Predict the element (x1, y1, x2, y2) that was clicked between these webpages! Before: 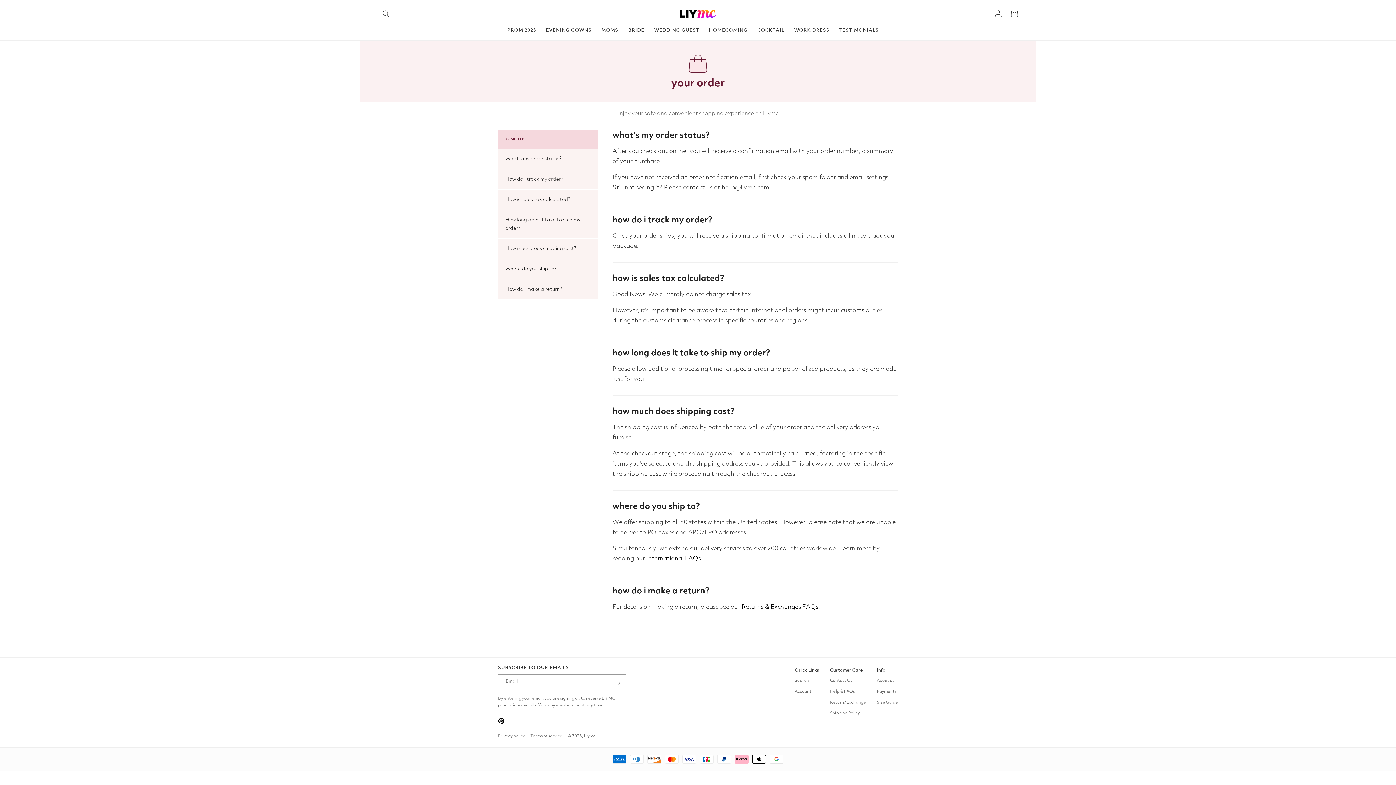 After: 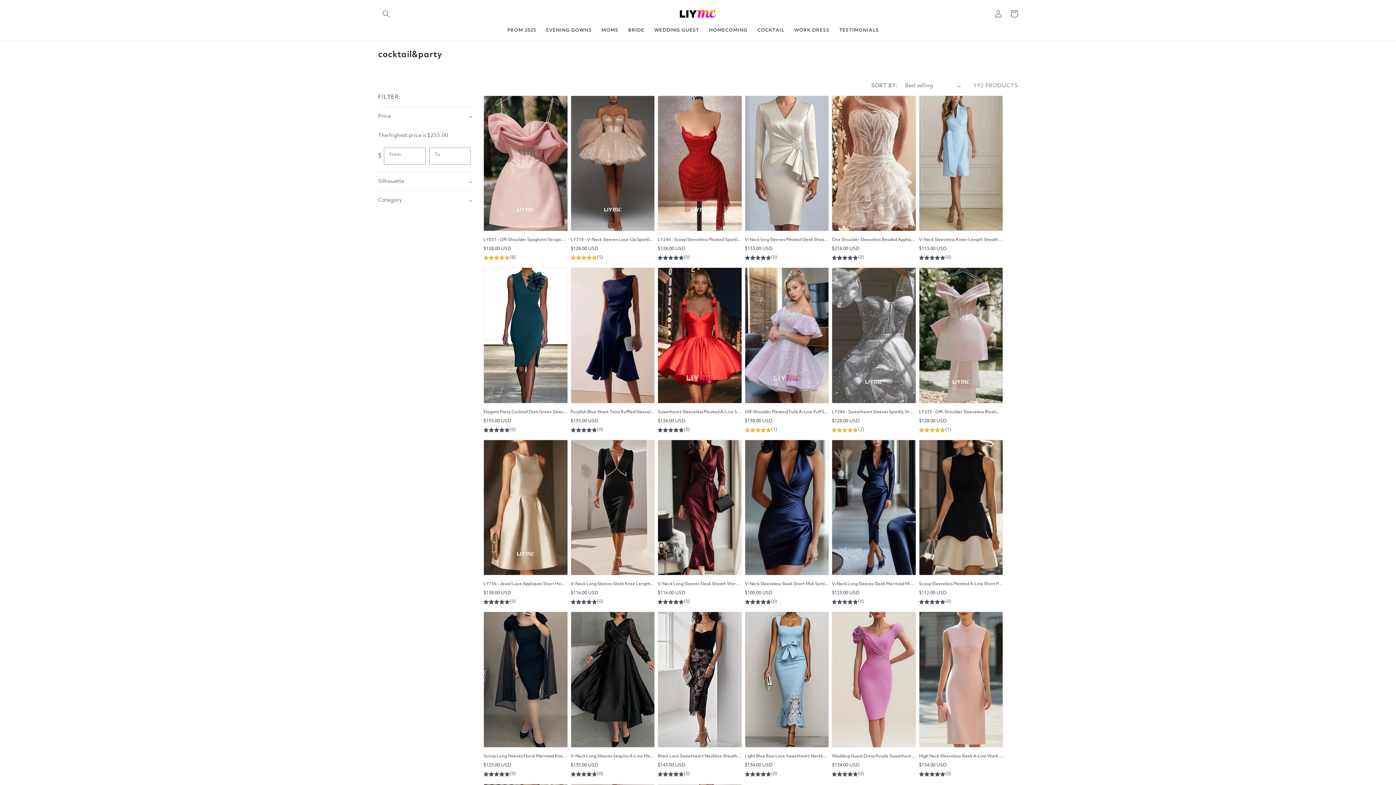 Action: bbox: (757, 21, 784, 40) label: COCKTAIL